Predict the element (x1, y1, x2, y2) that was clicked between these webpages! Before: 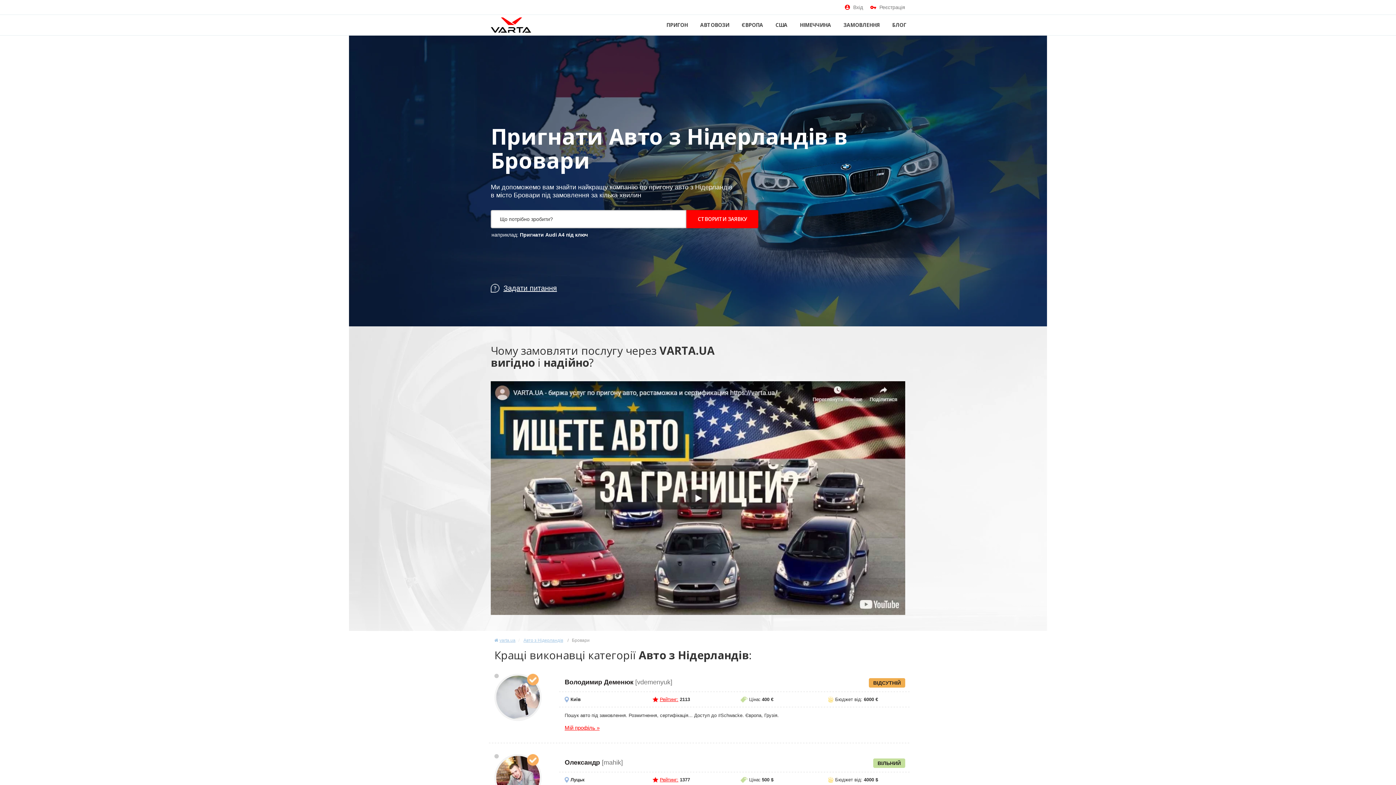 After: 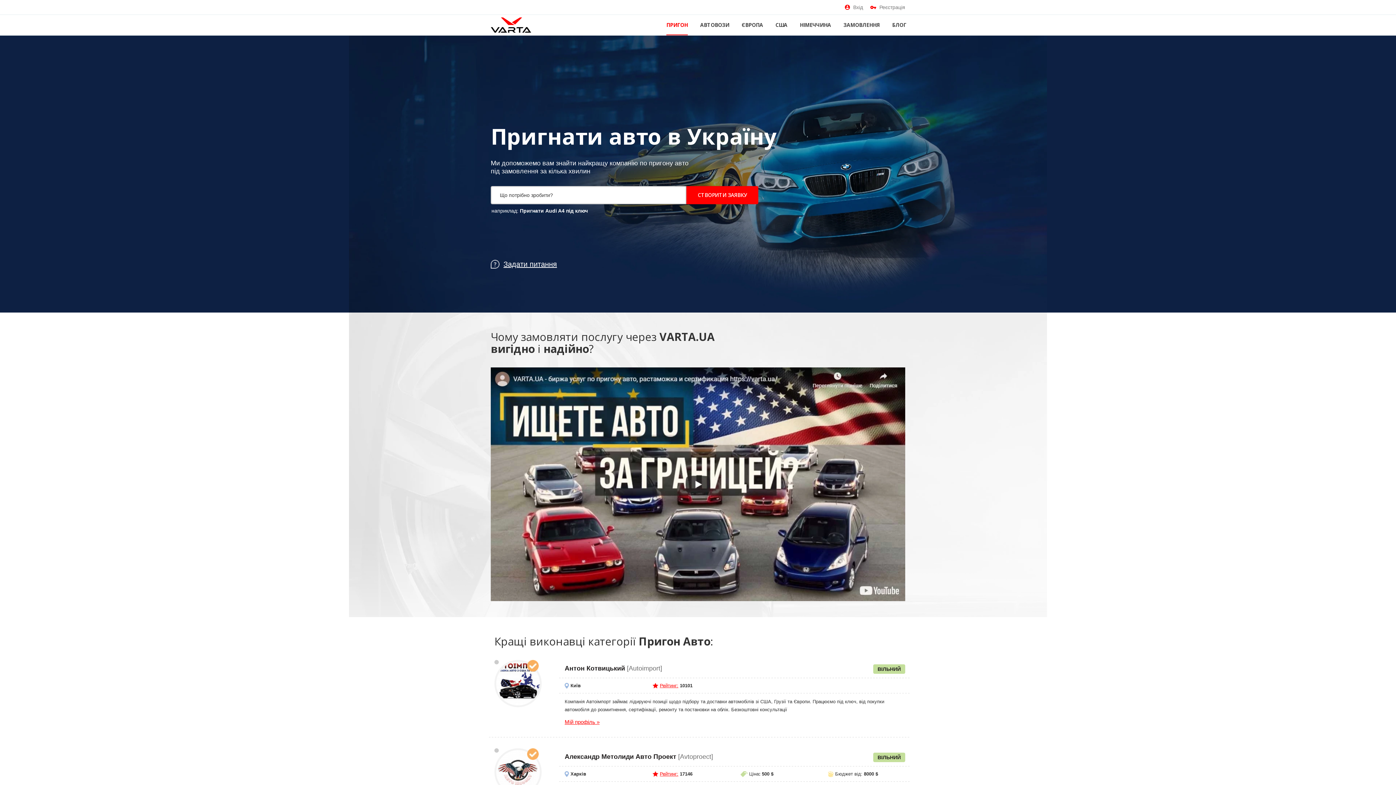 Action: label: ПРИГОН bbox: (666, 14, 688, 35)